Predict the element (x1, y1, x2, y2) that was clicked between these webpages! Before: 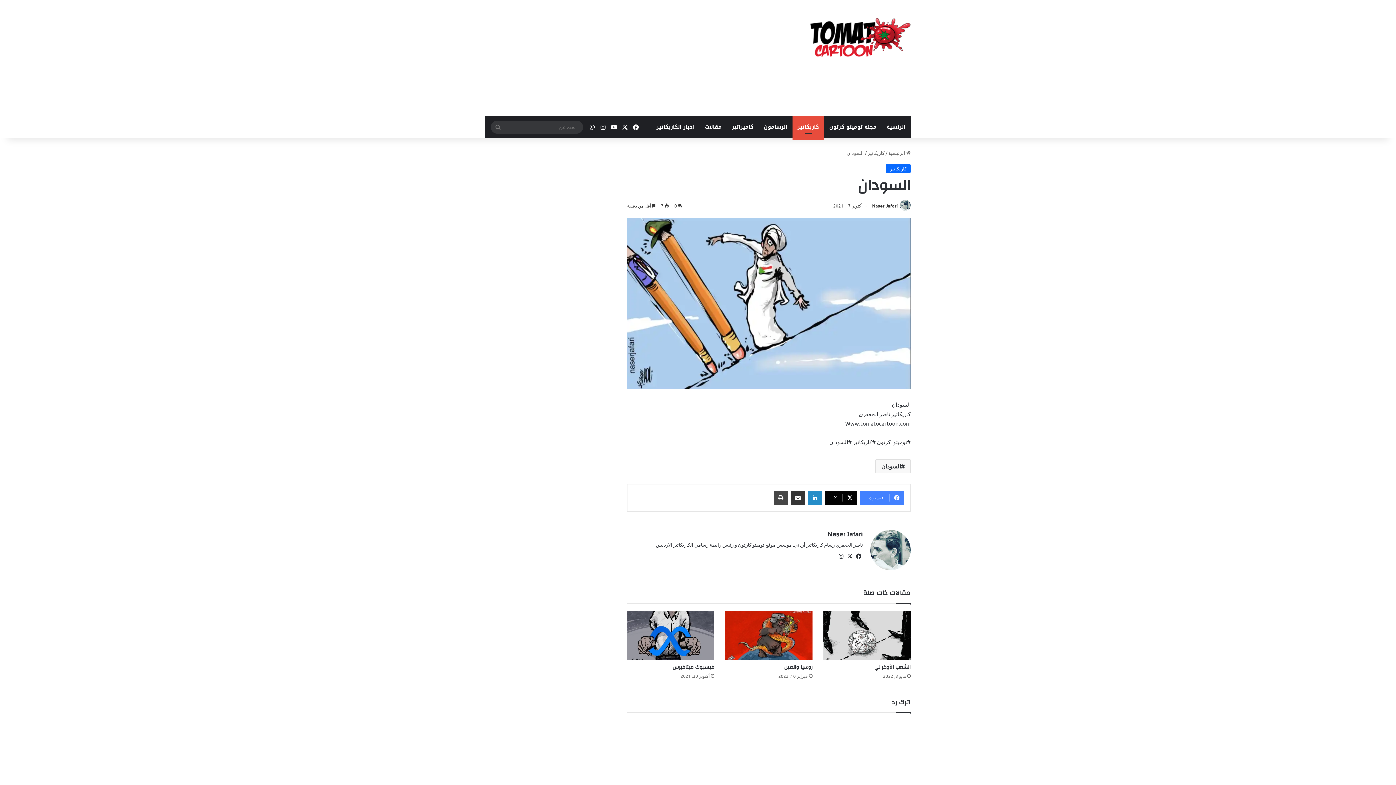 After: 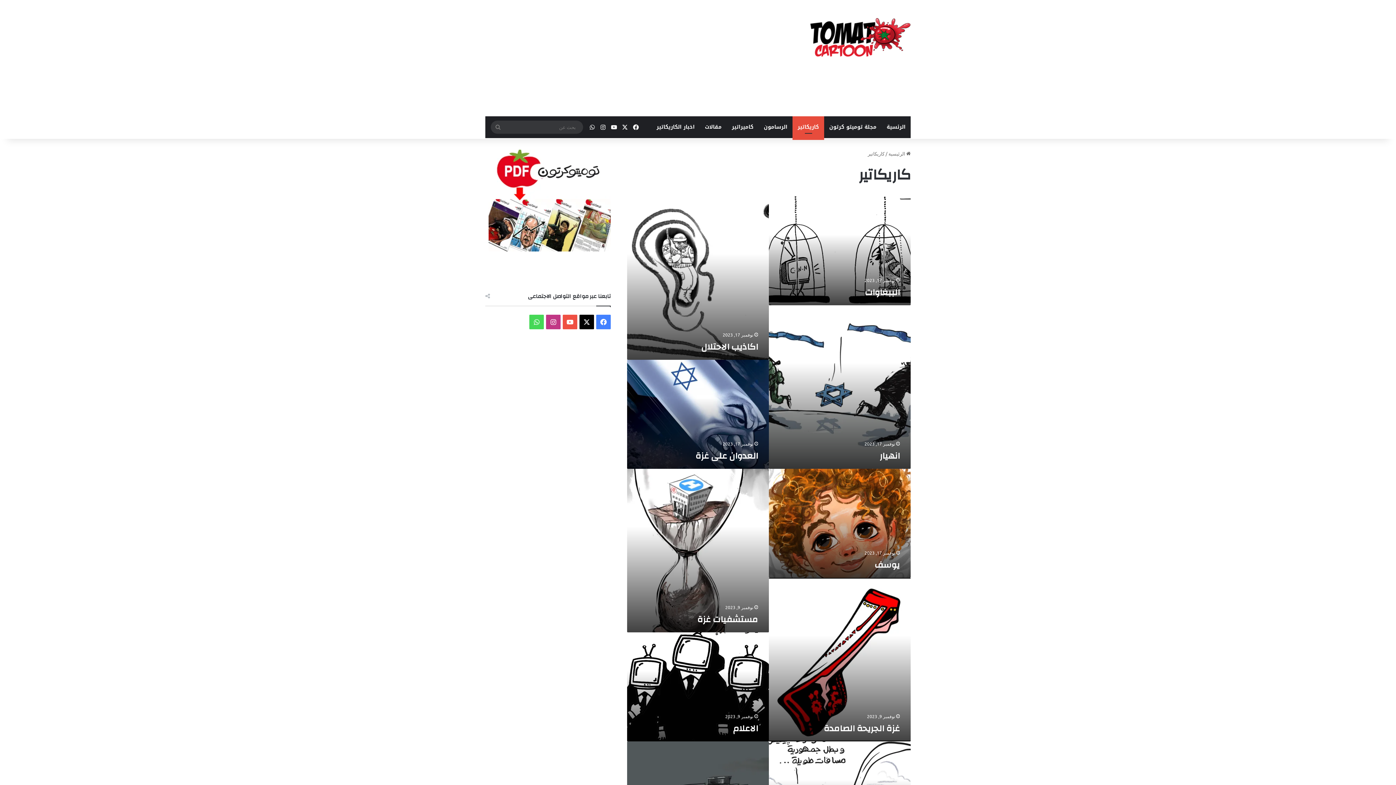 Action: bbox: (886, 164, 910, 173) label: كاريكاتير